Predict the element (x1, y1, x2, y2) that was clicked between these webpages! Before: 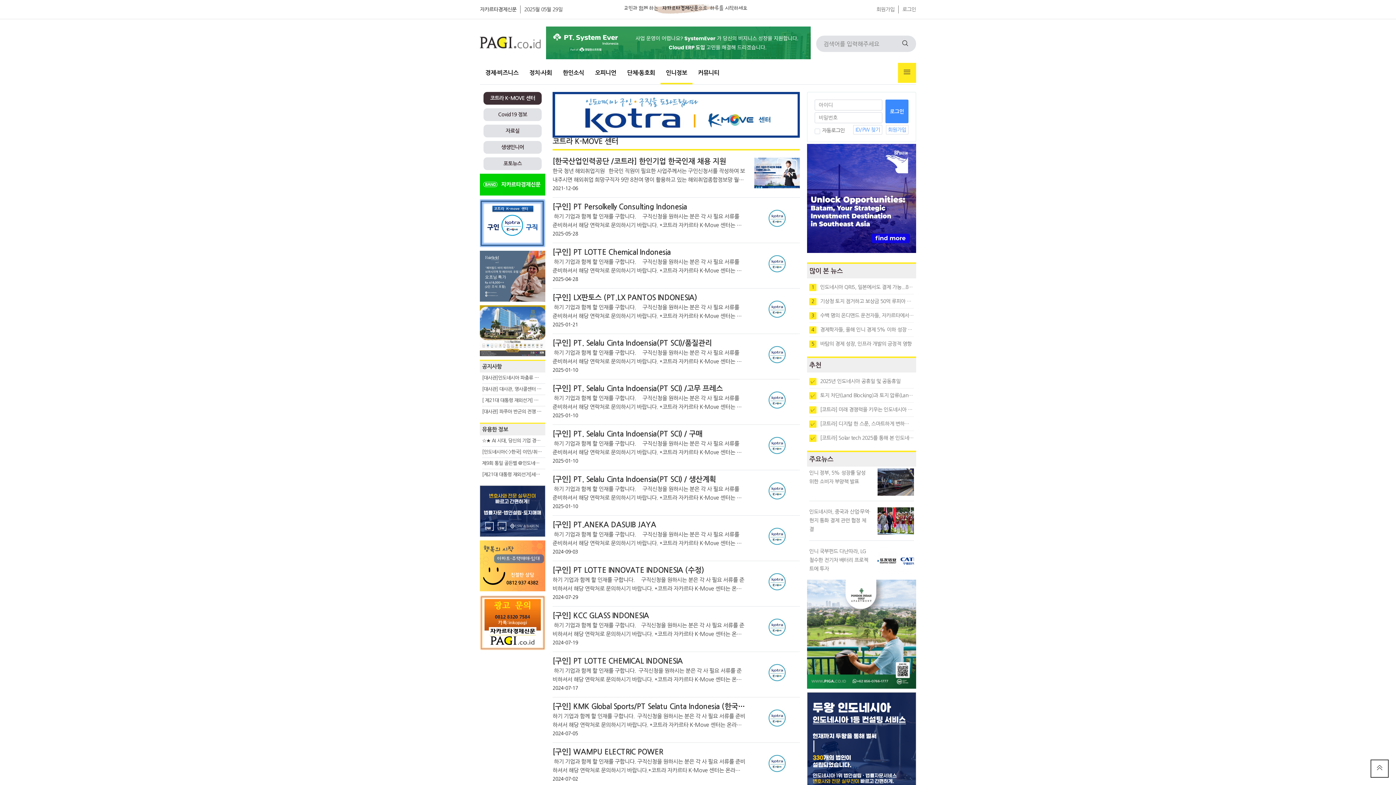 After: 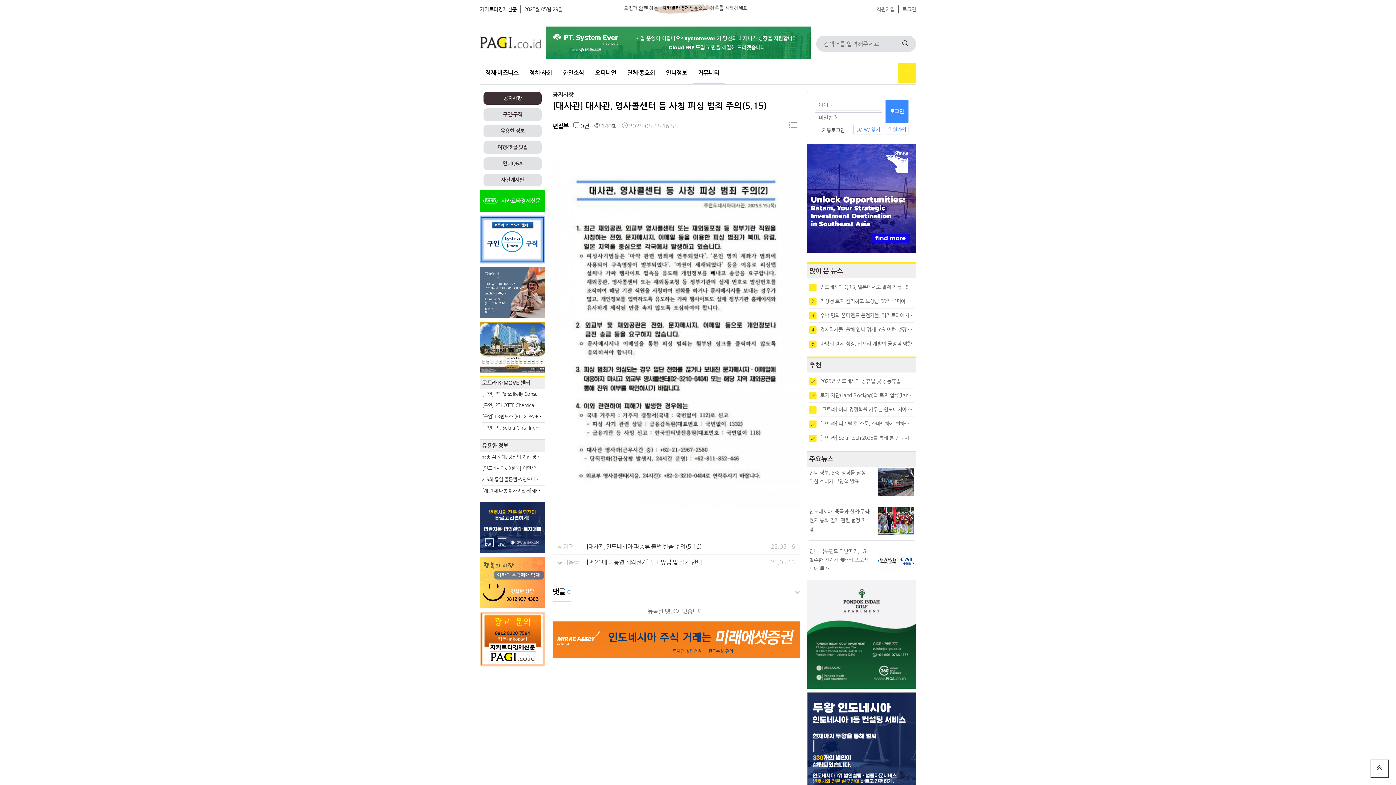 Action: label: [대사관] 대사관, 영사콜센터 등 사칭 피싱 범죄 주의(5.15) bbox: (482, 386, 592, 391)